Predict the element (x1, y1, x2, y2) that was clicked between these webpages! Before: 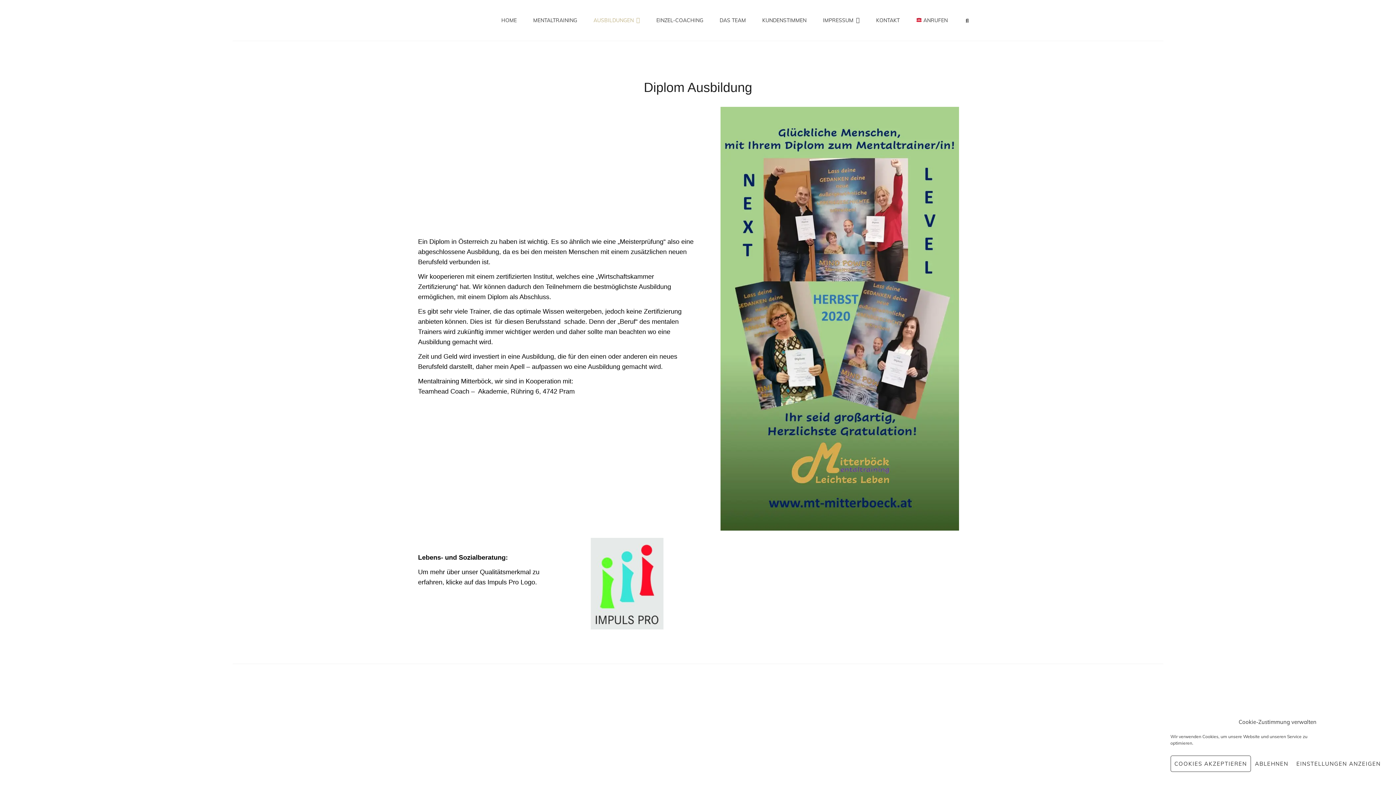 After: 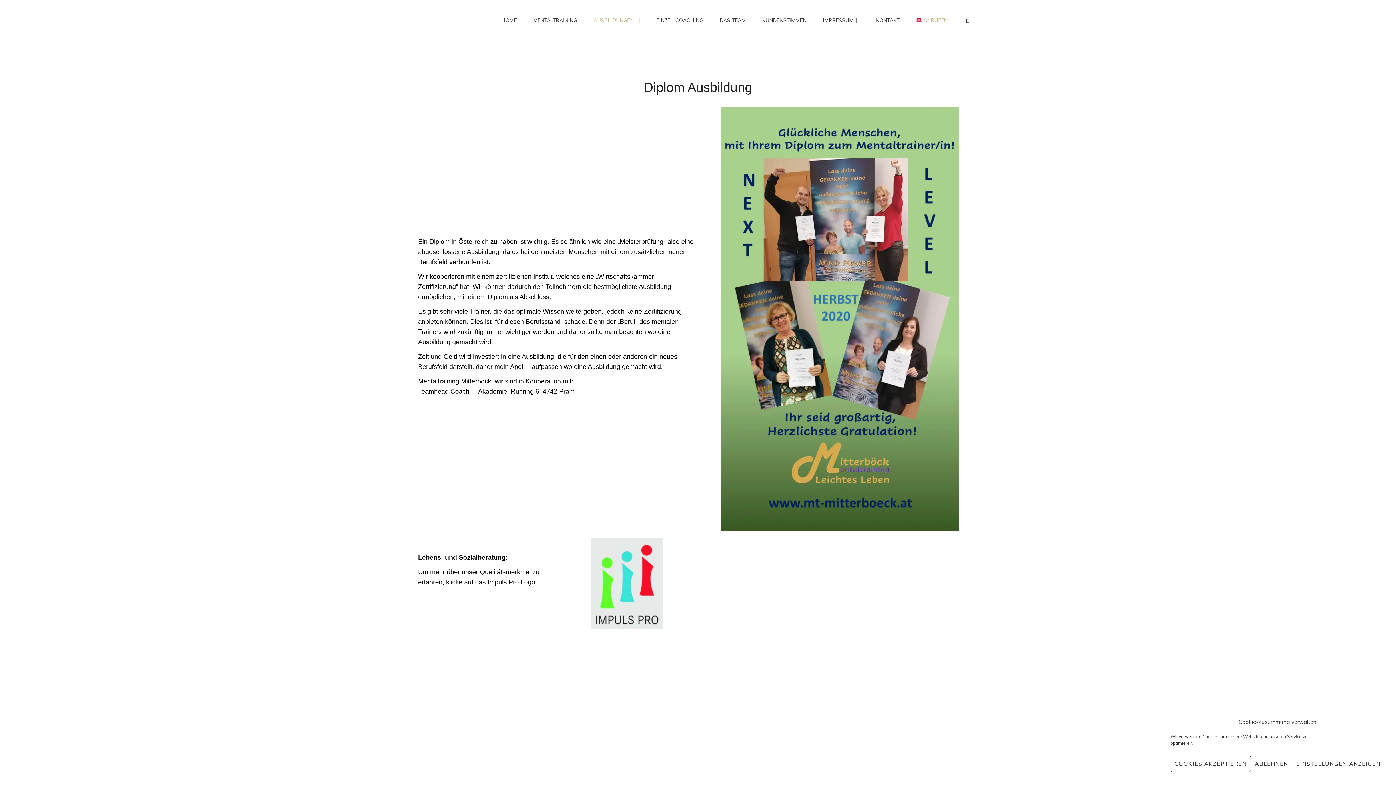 Action: bbox: (909, 5, 955, 35) label:  ANRUFEN